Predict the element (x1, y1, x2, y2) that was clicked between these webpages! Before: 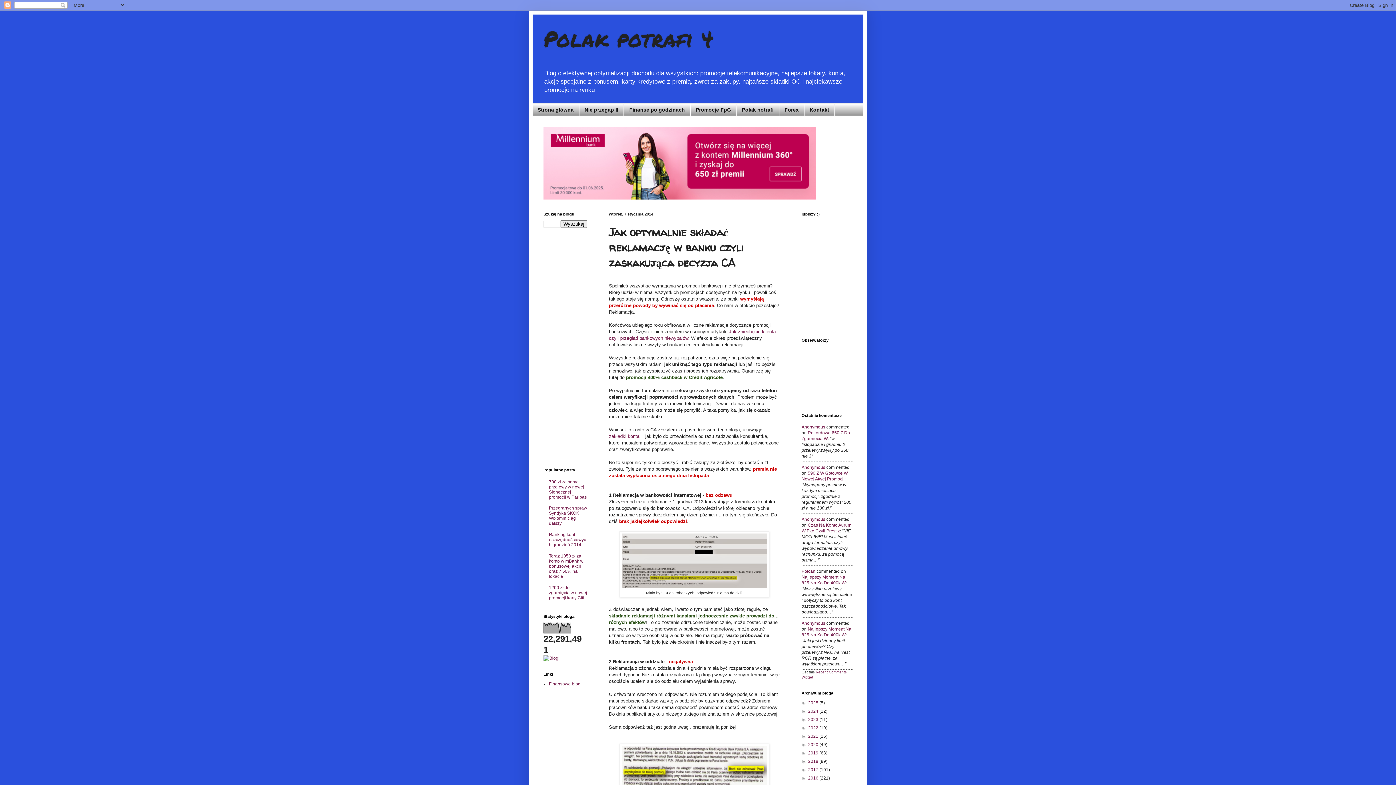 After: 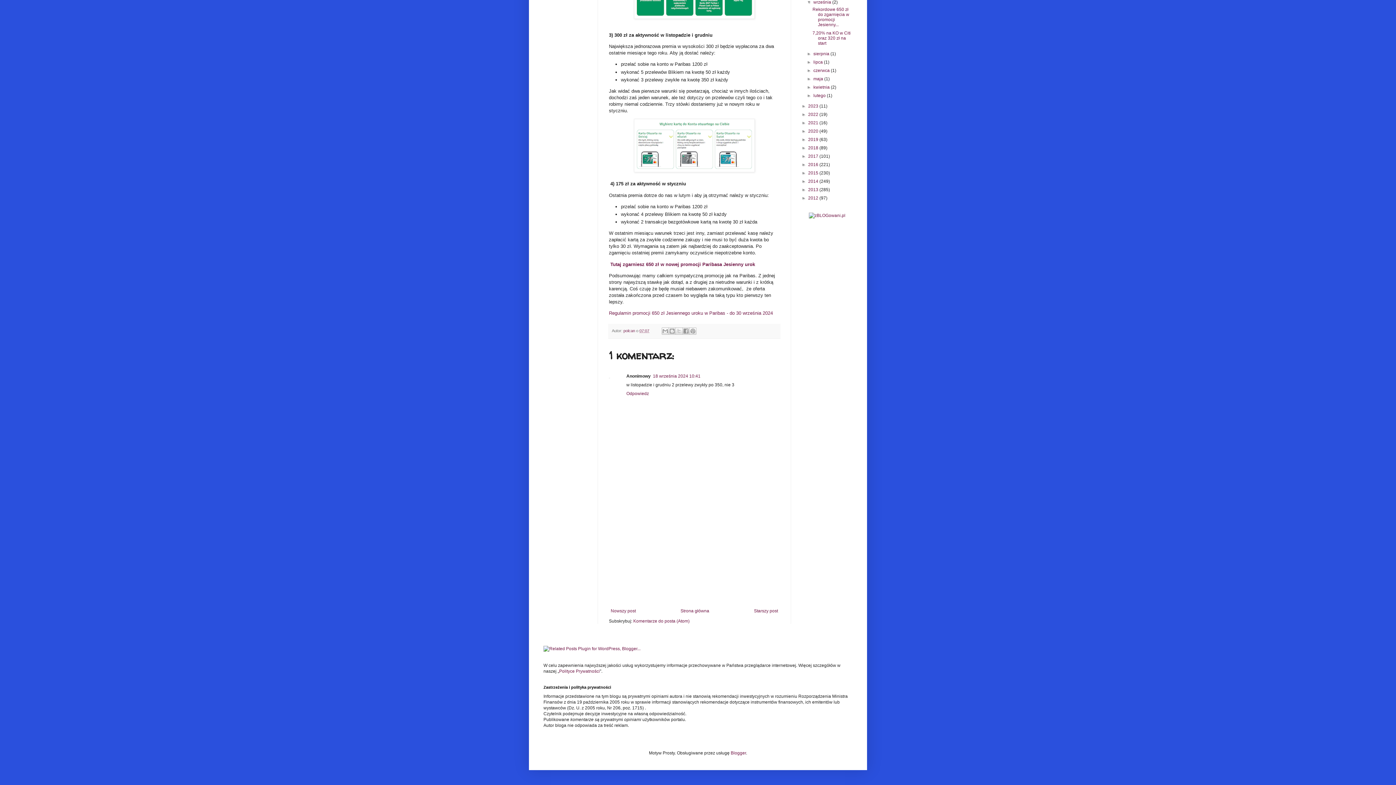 Action: bbox: (801, 424, 825, 429) label: Anonymous